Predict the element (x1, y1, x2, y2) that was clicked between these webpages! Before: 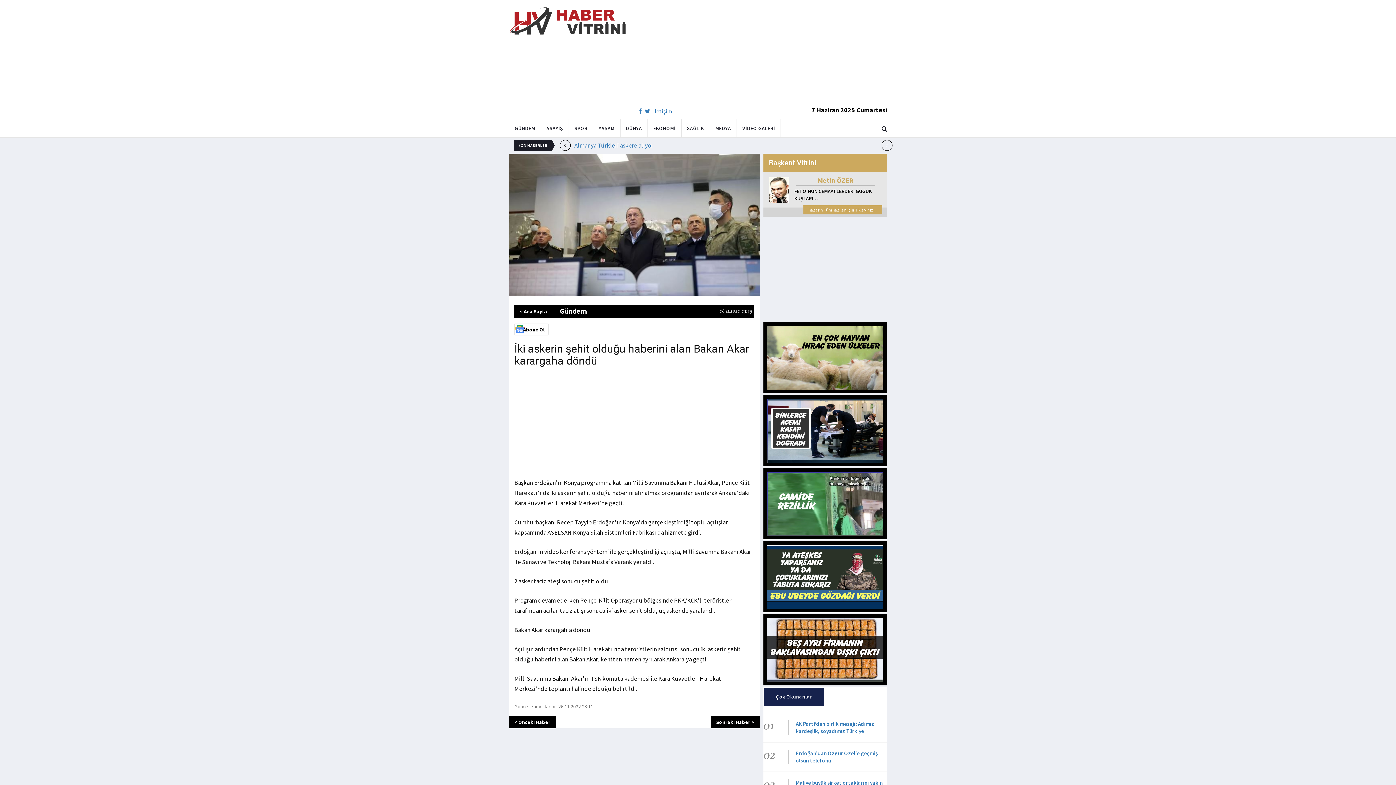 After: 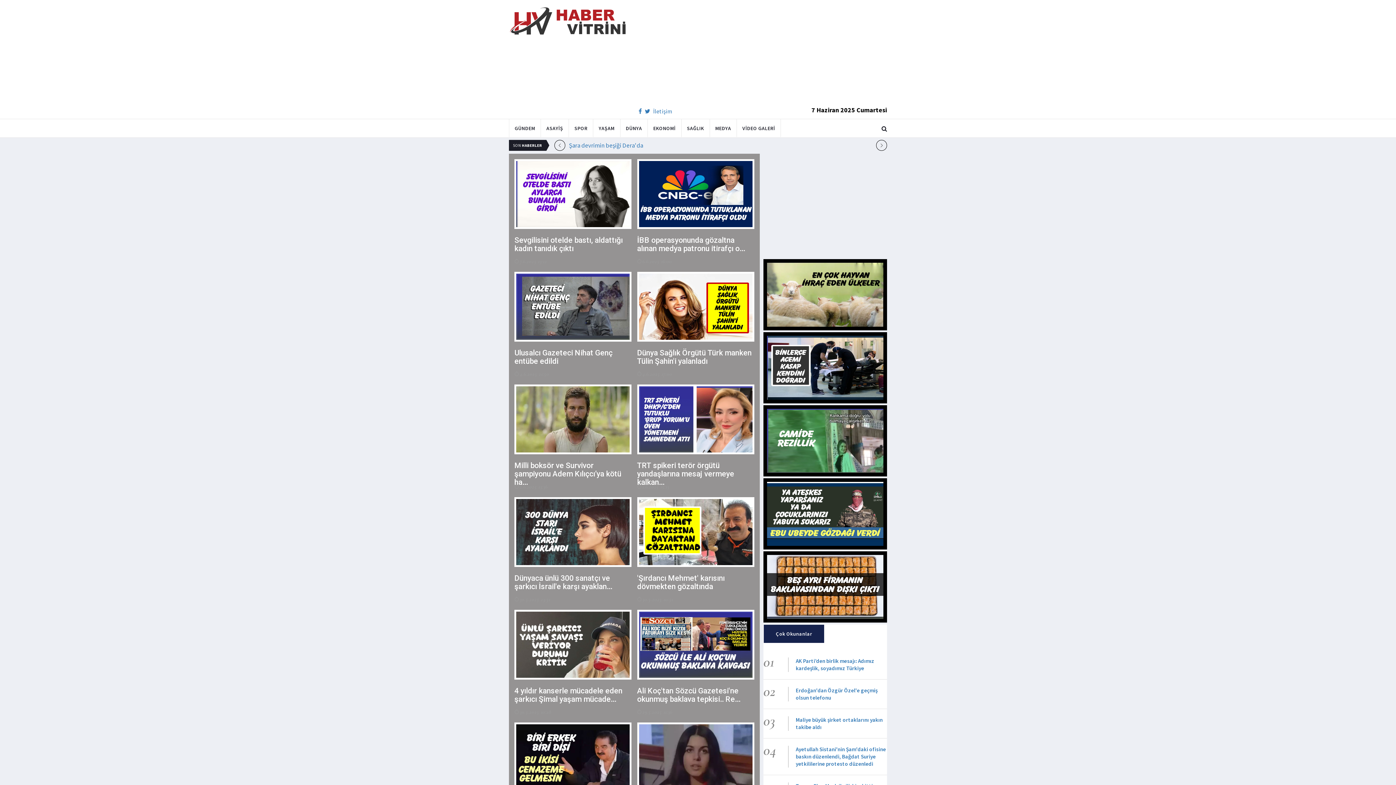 Action: label: MEDYA bbox: (710, 119, 736, 137)